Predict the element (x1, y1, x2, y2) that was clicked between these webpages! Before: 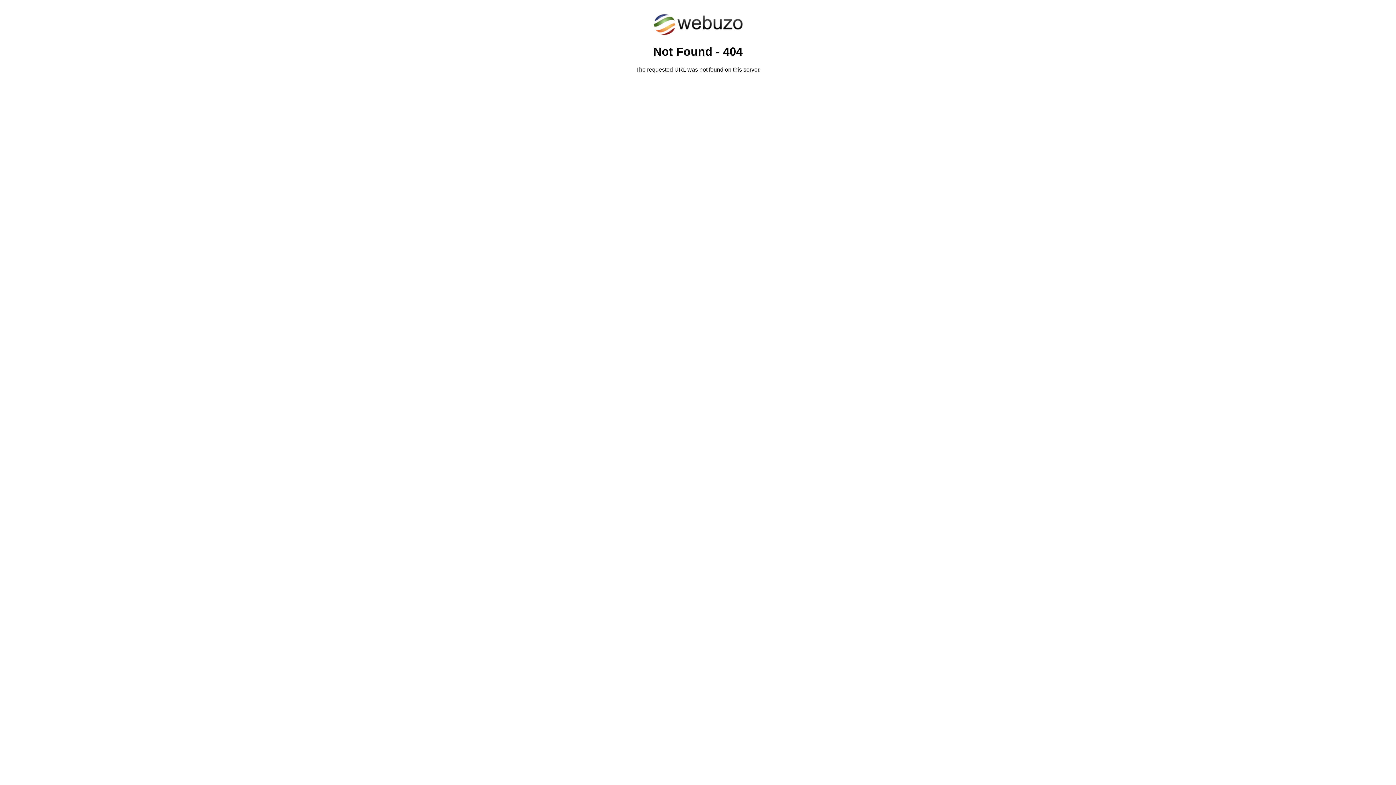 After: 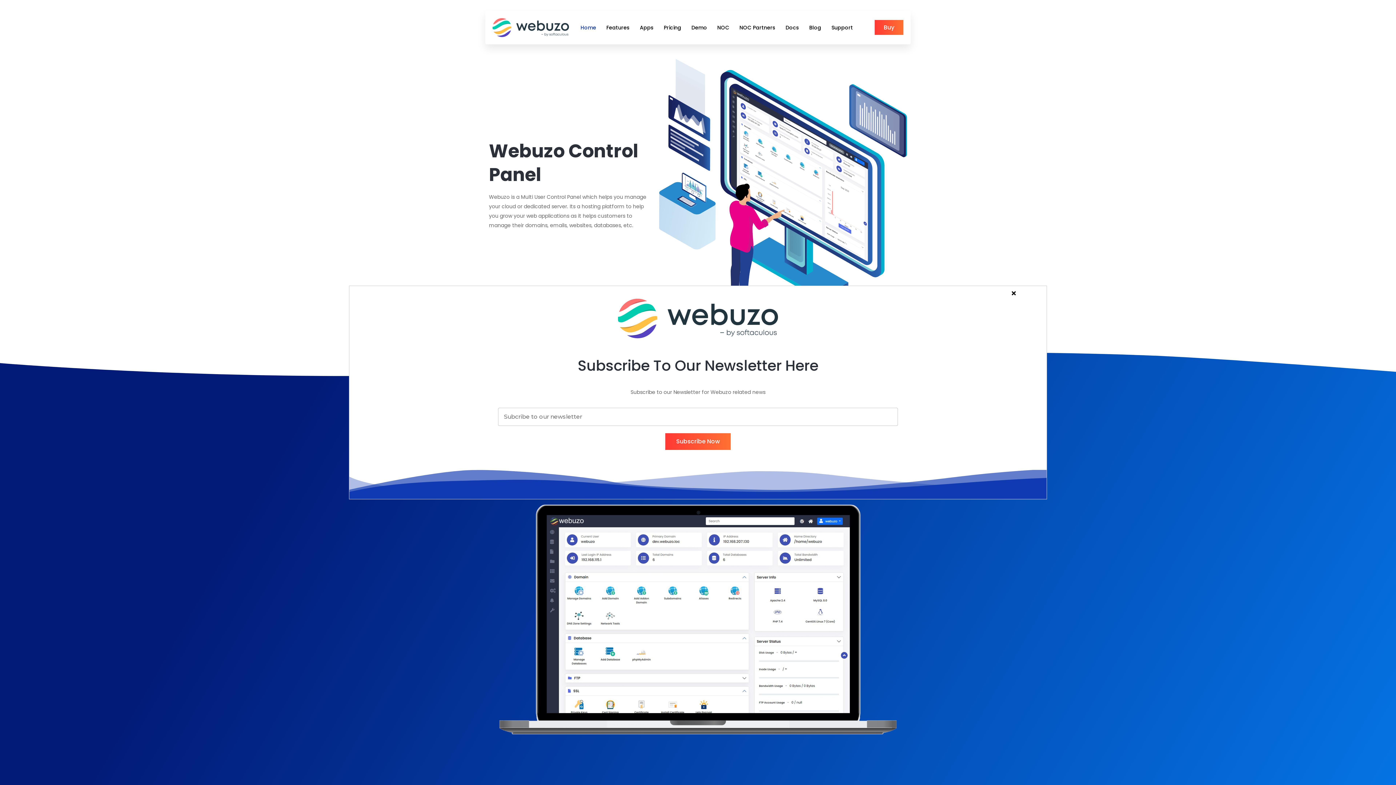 Action: bbox: (652, 30, 743, 37)